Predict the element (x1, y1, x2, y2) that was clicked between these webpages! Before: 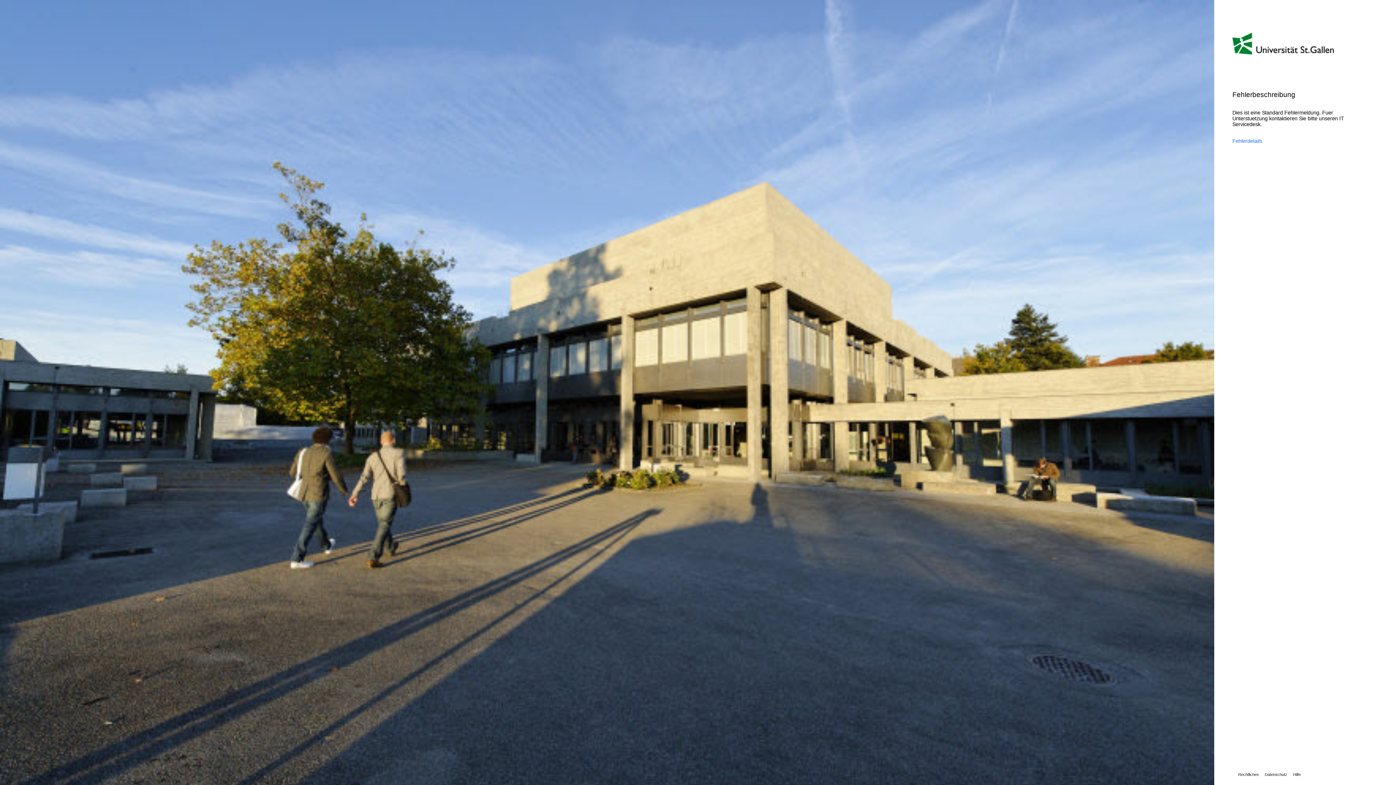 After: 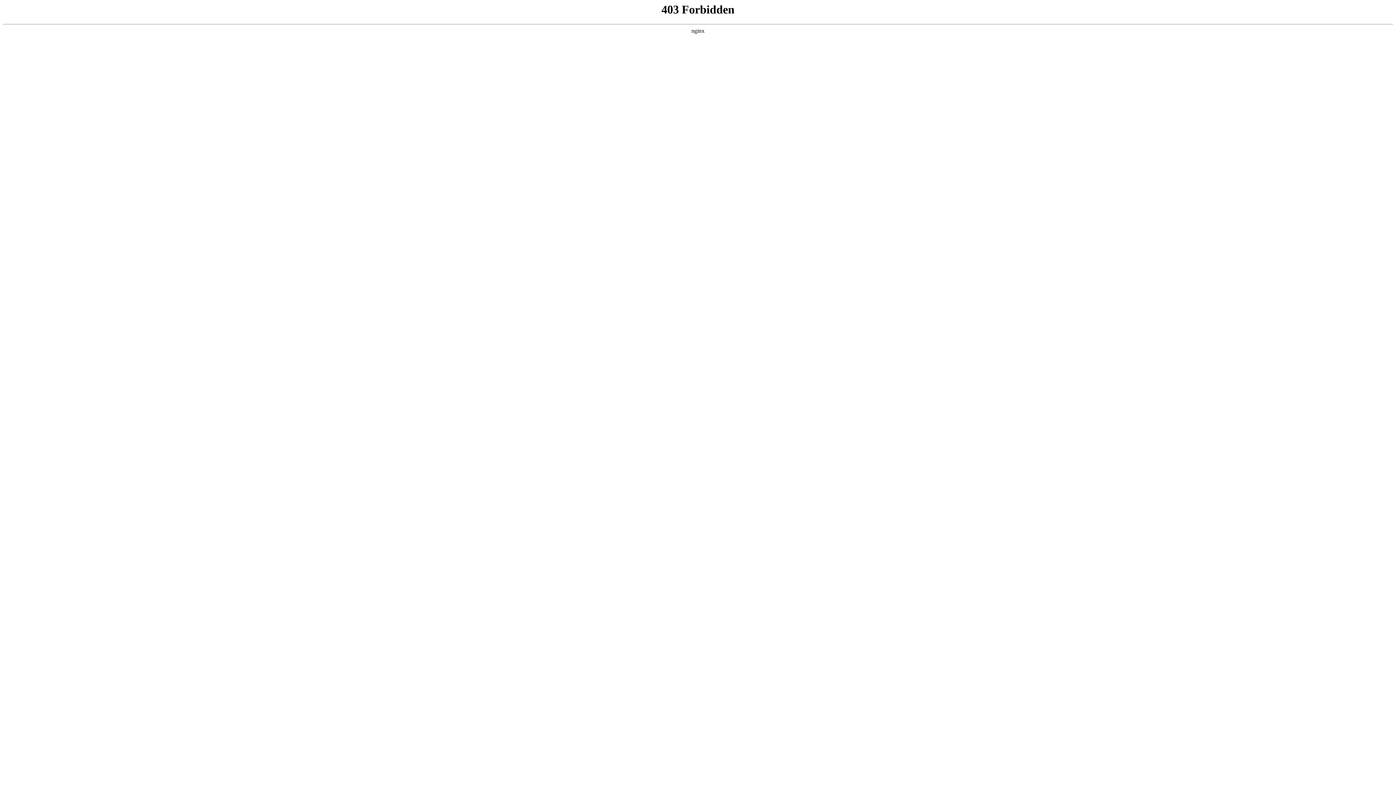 Action: bbox: (1287, 772, 1301, 777) label: Hilfe